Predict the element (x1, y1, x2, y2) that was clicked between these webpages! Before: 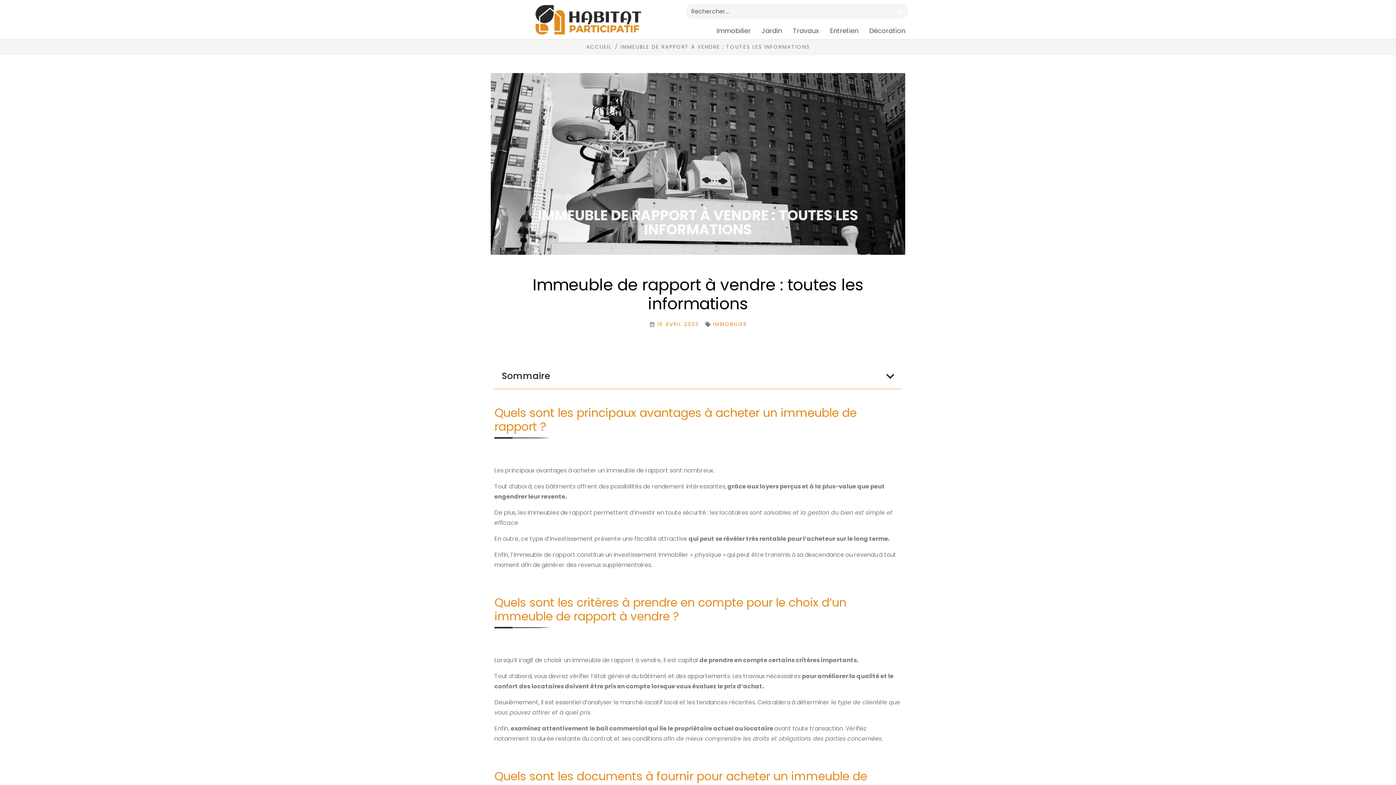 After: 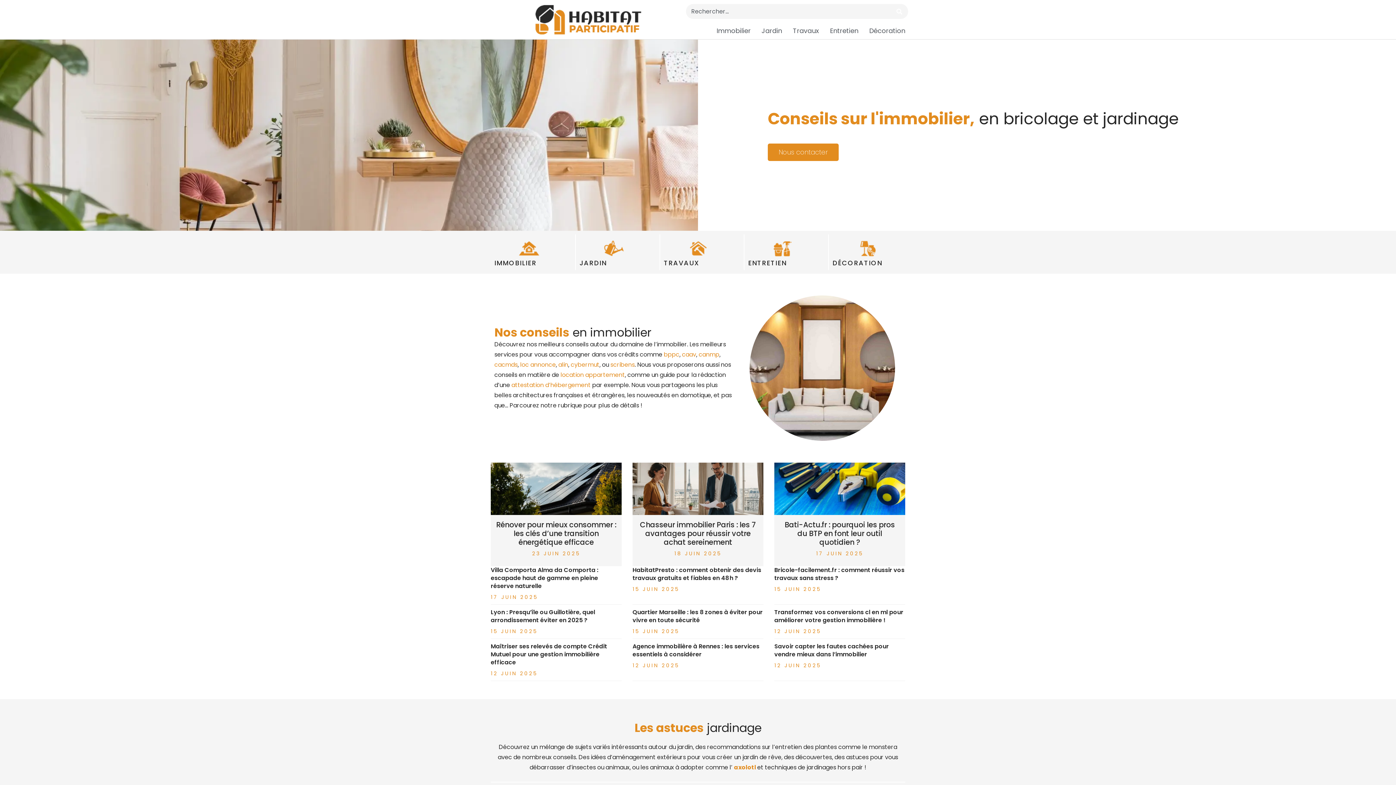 Action: bbox: (586, 43, 611, 50) label: ACCUEIL